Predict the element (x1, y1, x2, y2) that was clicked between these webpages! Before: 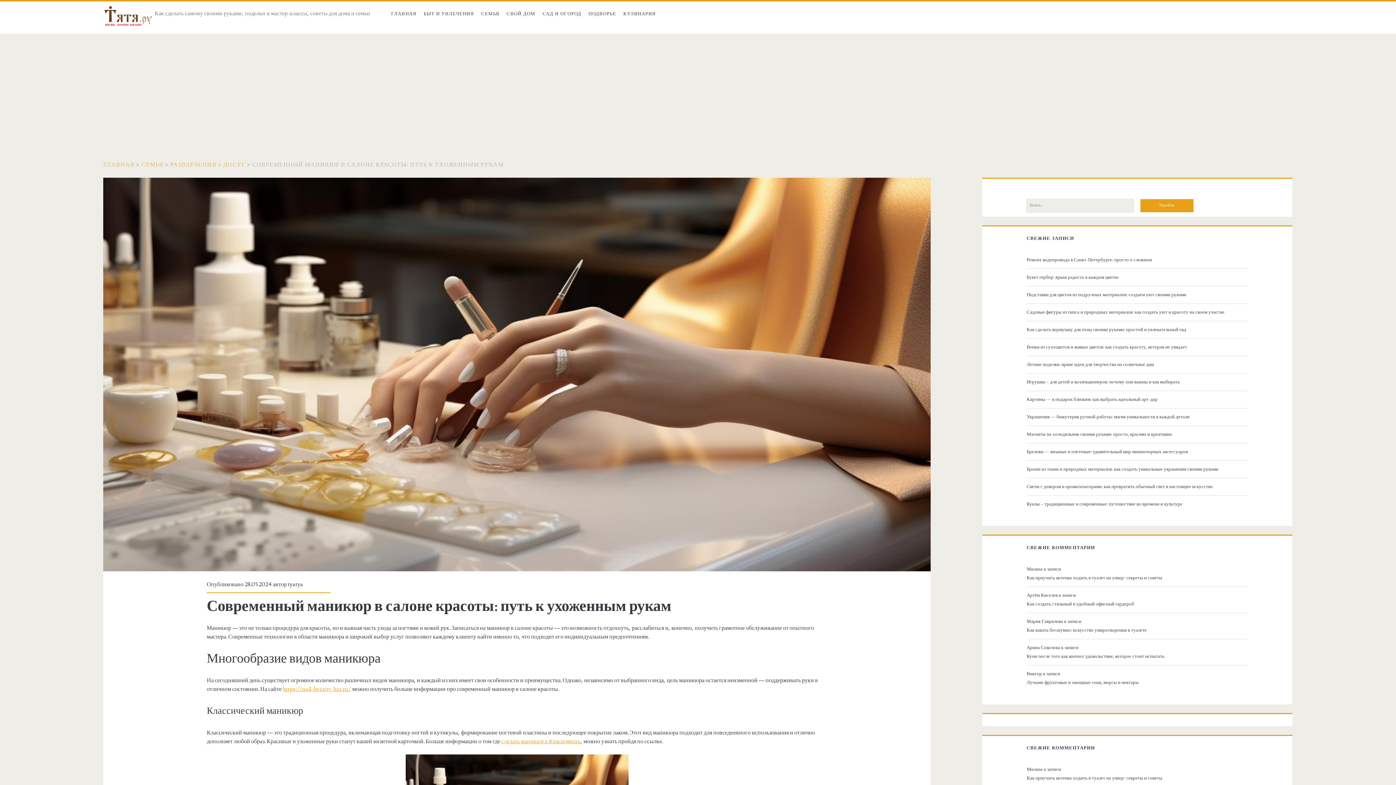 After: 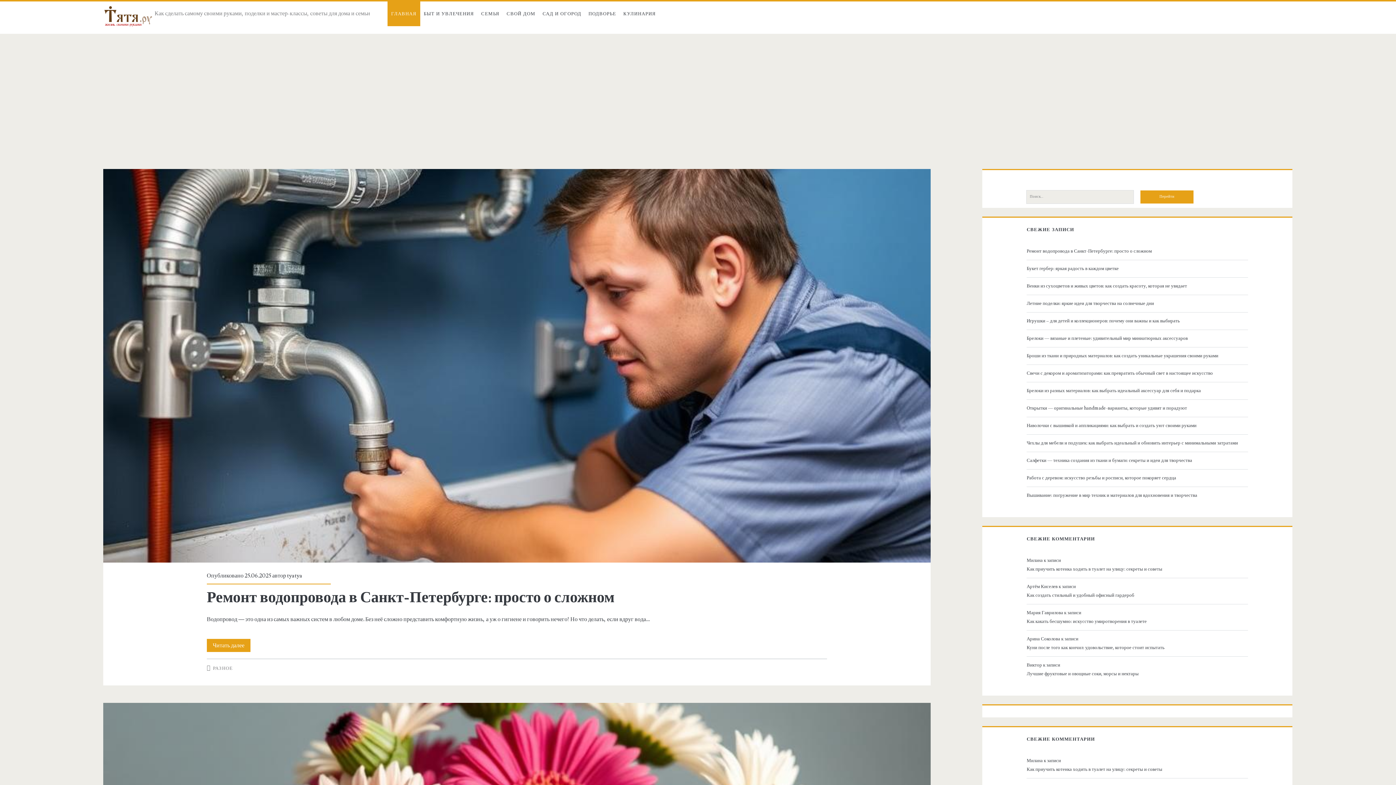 Action: label: ГЛАВНАЯ bbox: (387, 1, 420, 26)